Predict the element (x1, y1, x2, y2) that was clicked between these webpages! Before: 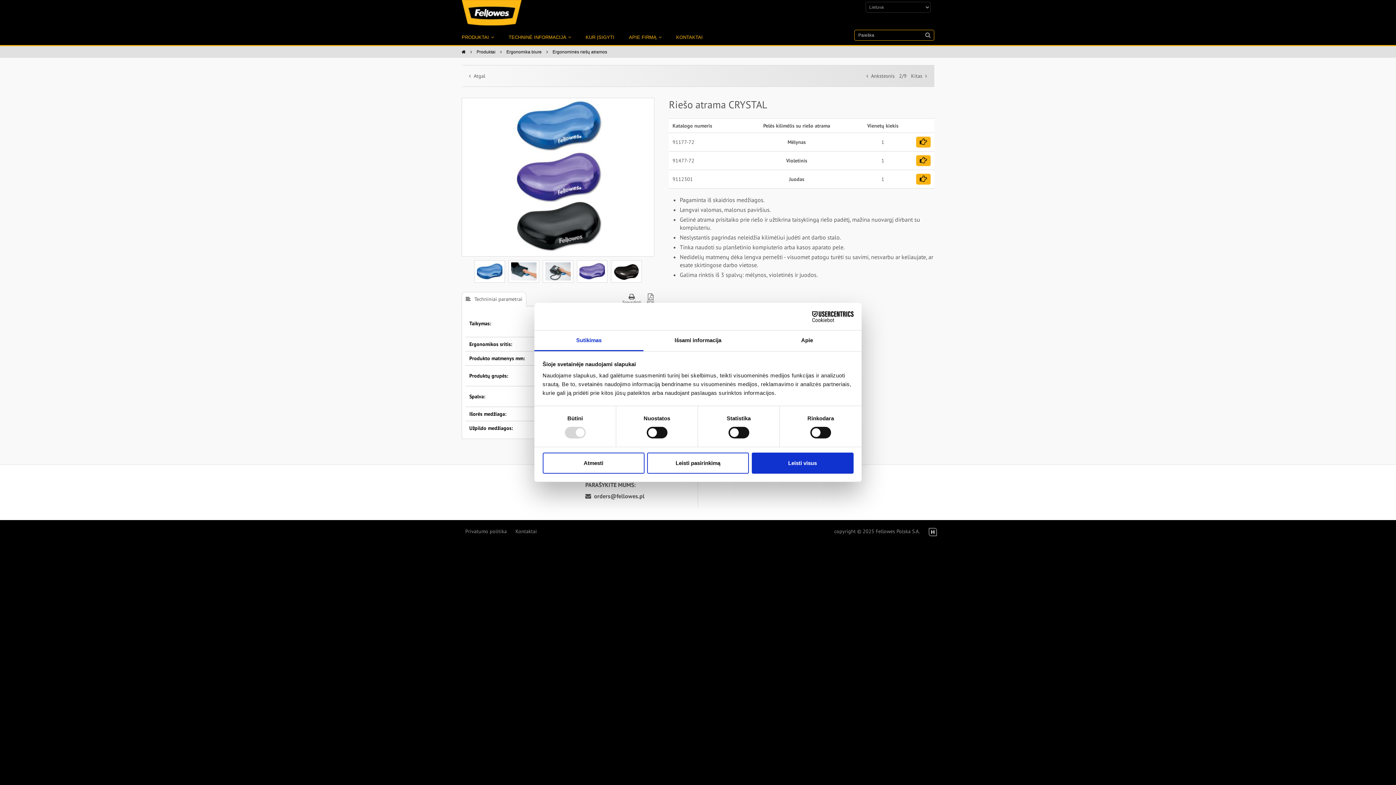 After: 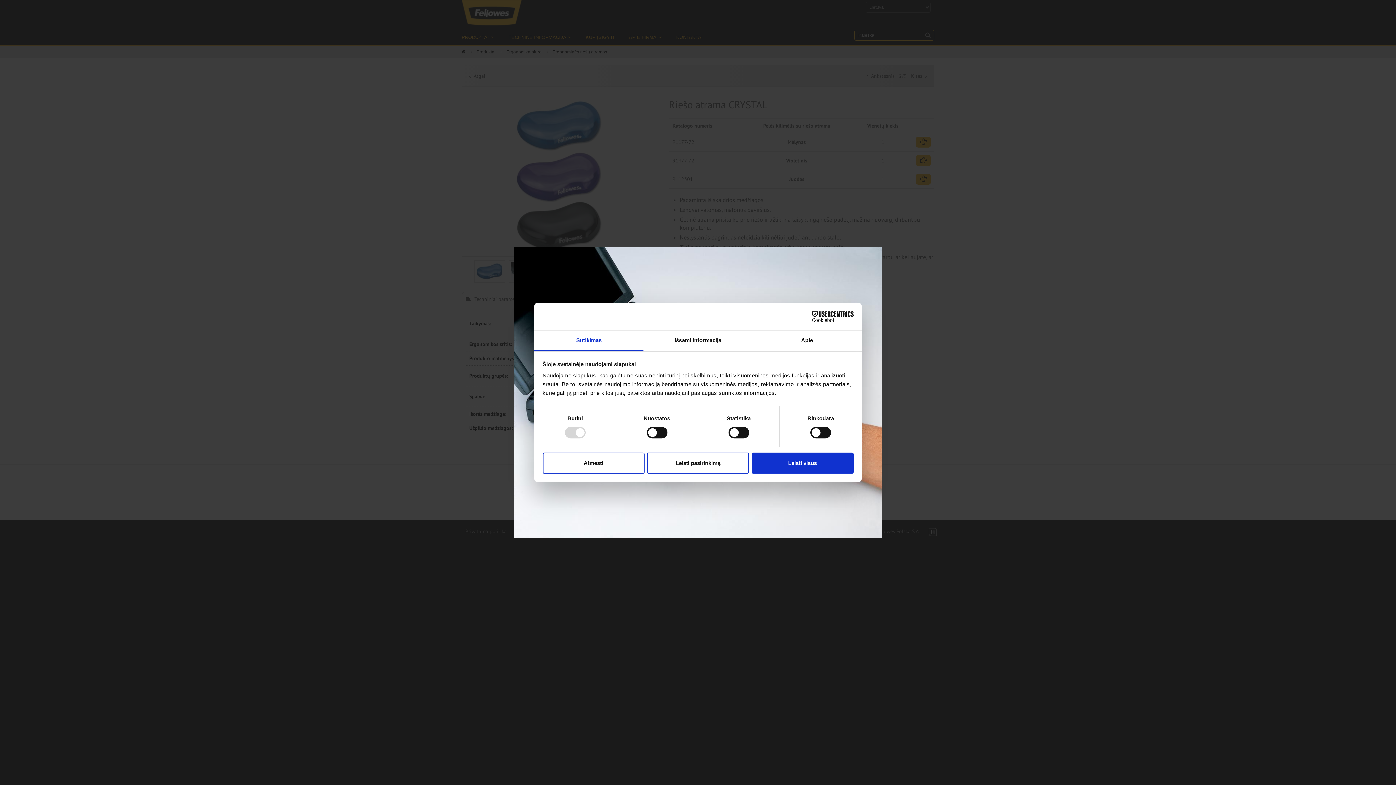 Action: bbox: (508, 260, 539, 282)